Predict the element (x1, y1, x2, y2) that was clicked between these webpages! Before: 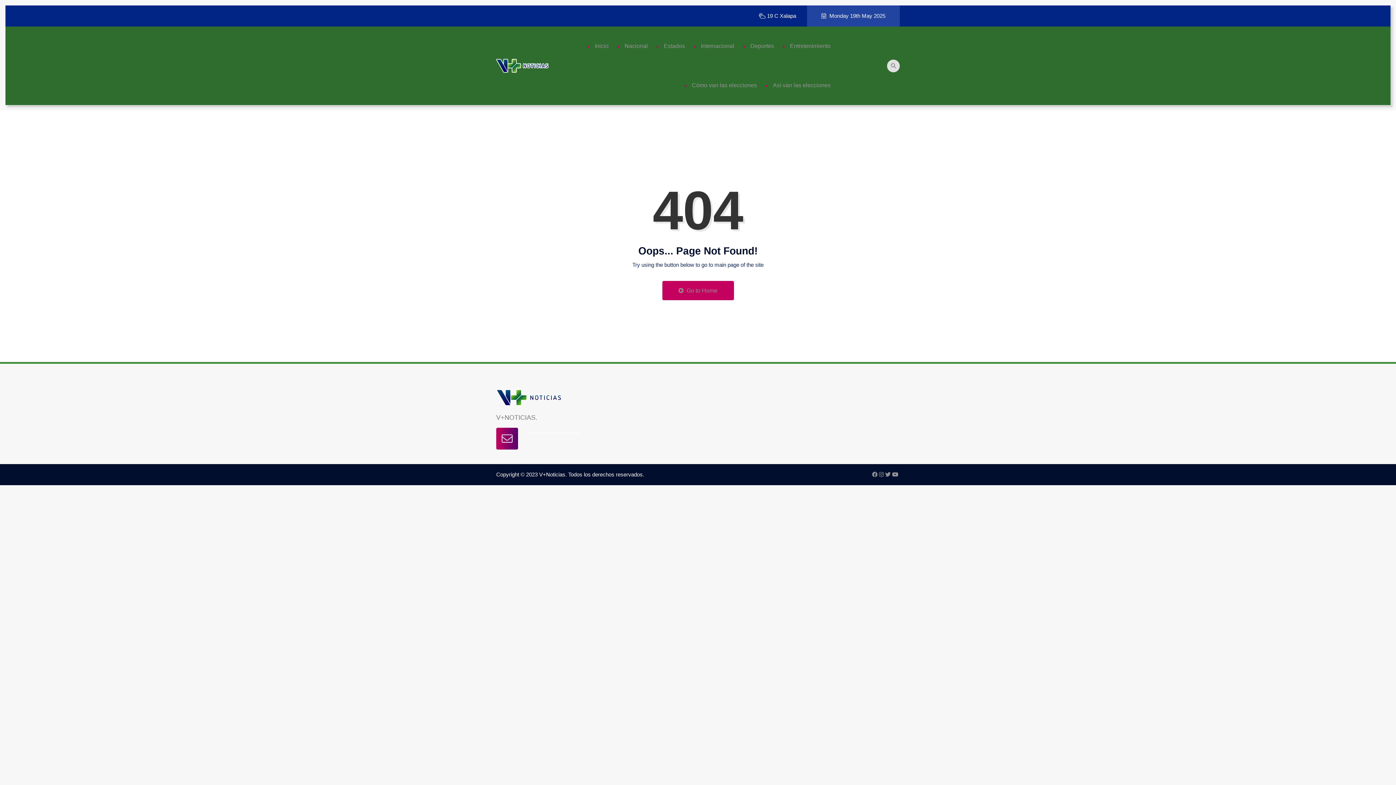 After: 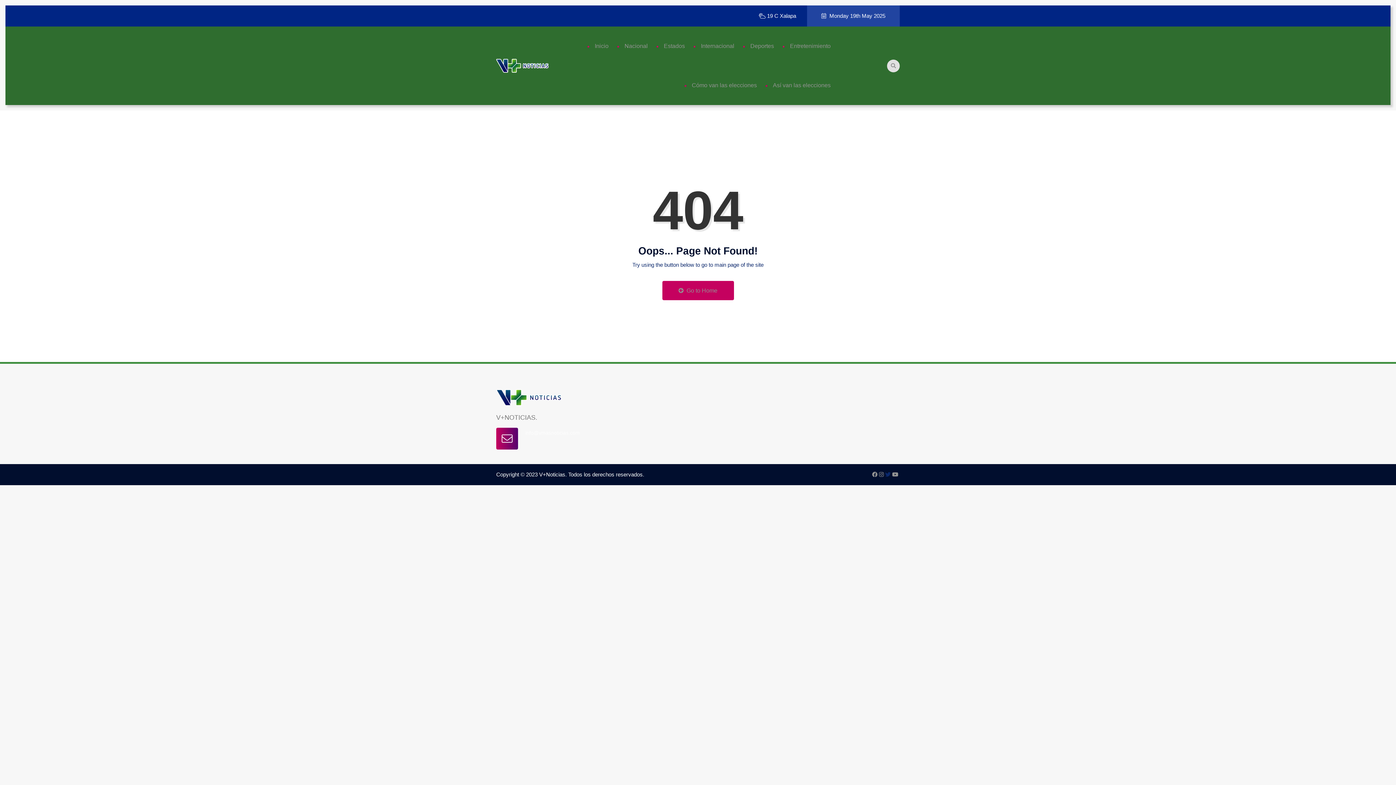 Action: label:   bbox: (885, 471, 892, 477)